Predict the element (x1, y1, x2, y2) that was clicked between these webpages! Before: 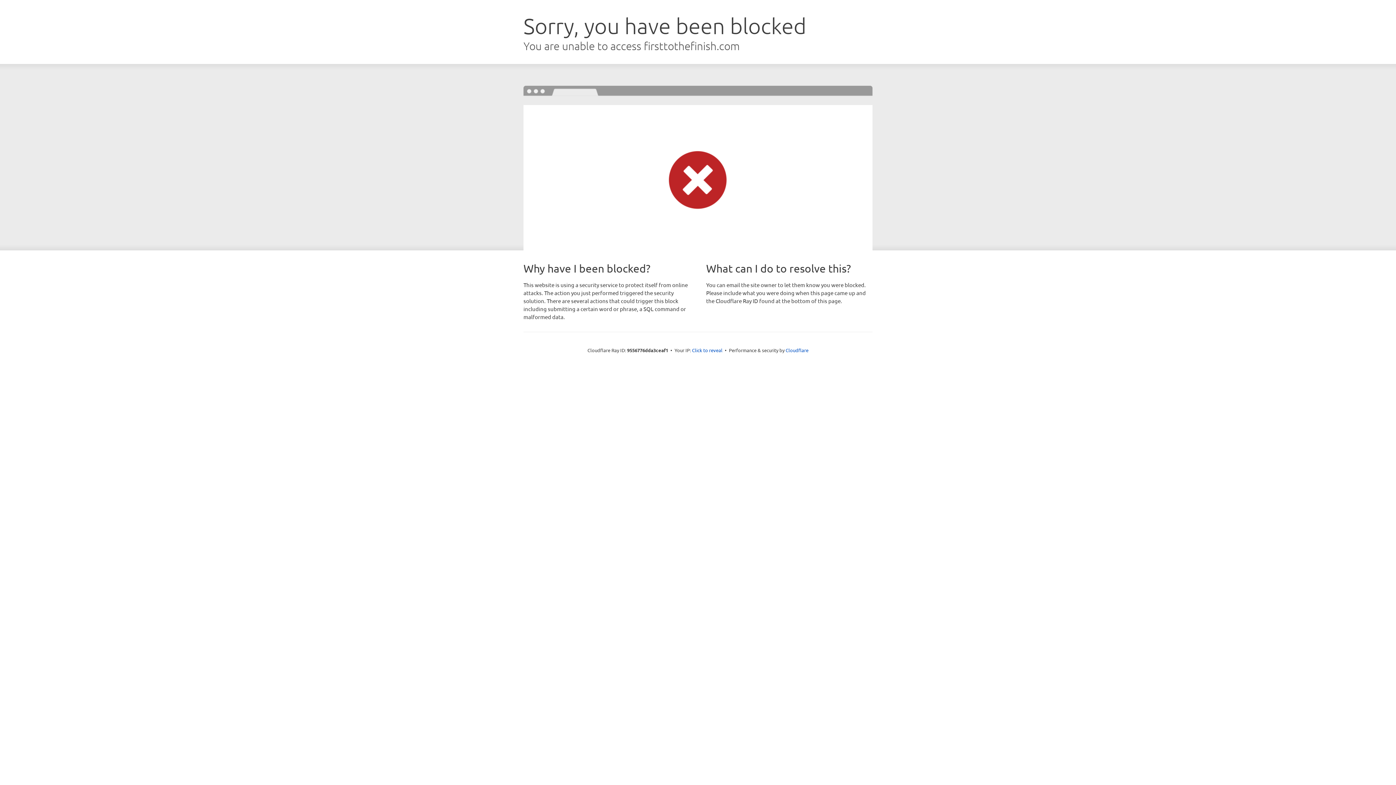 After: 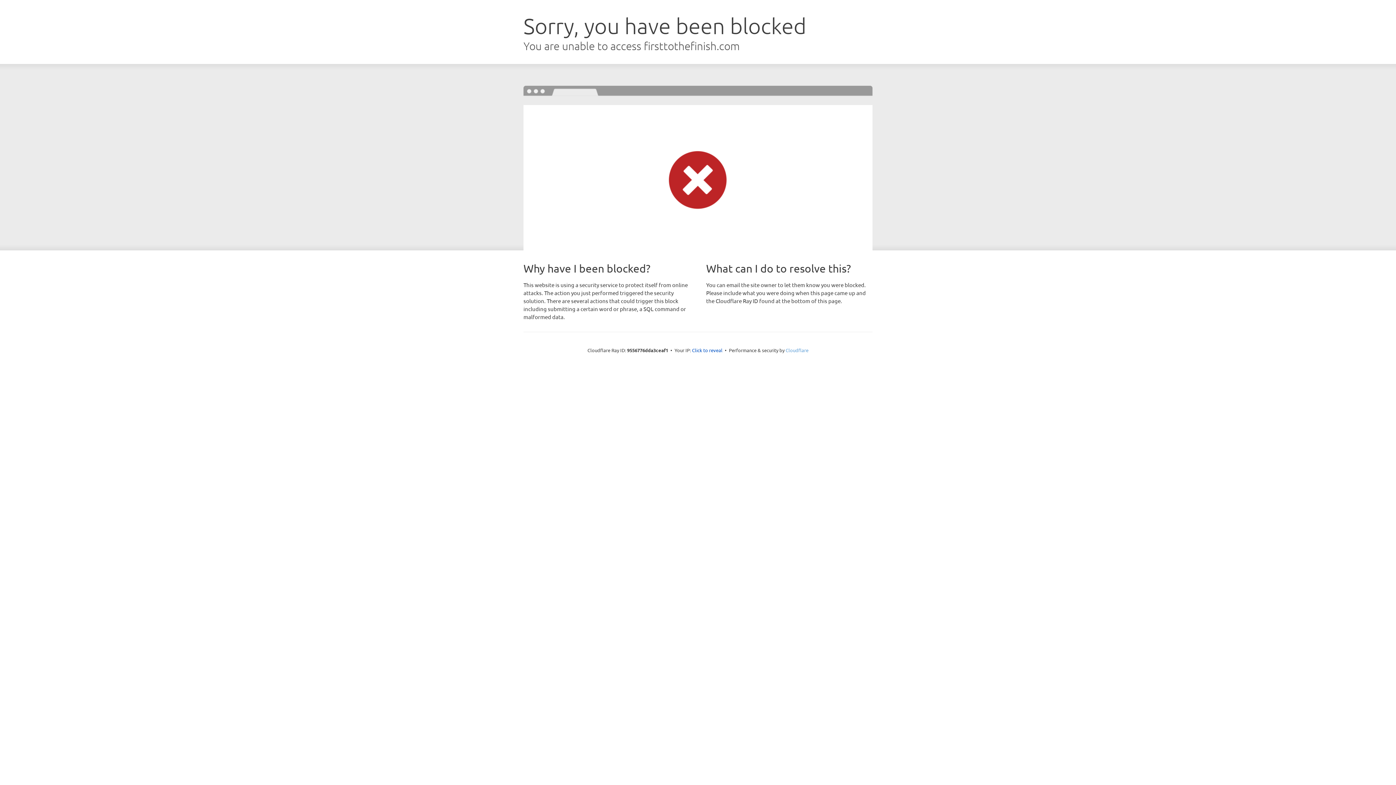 Action: bbox: (785, 347, 808, 353) label: Cloudflare